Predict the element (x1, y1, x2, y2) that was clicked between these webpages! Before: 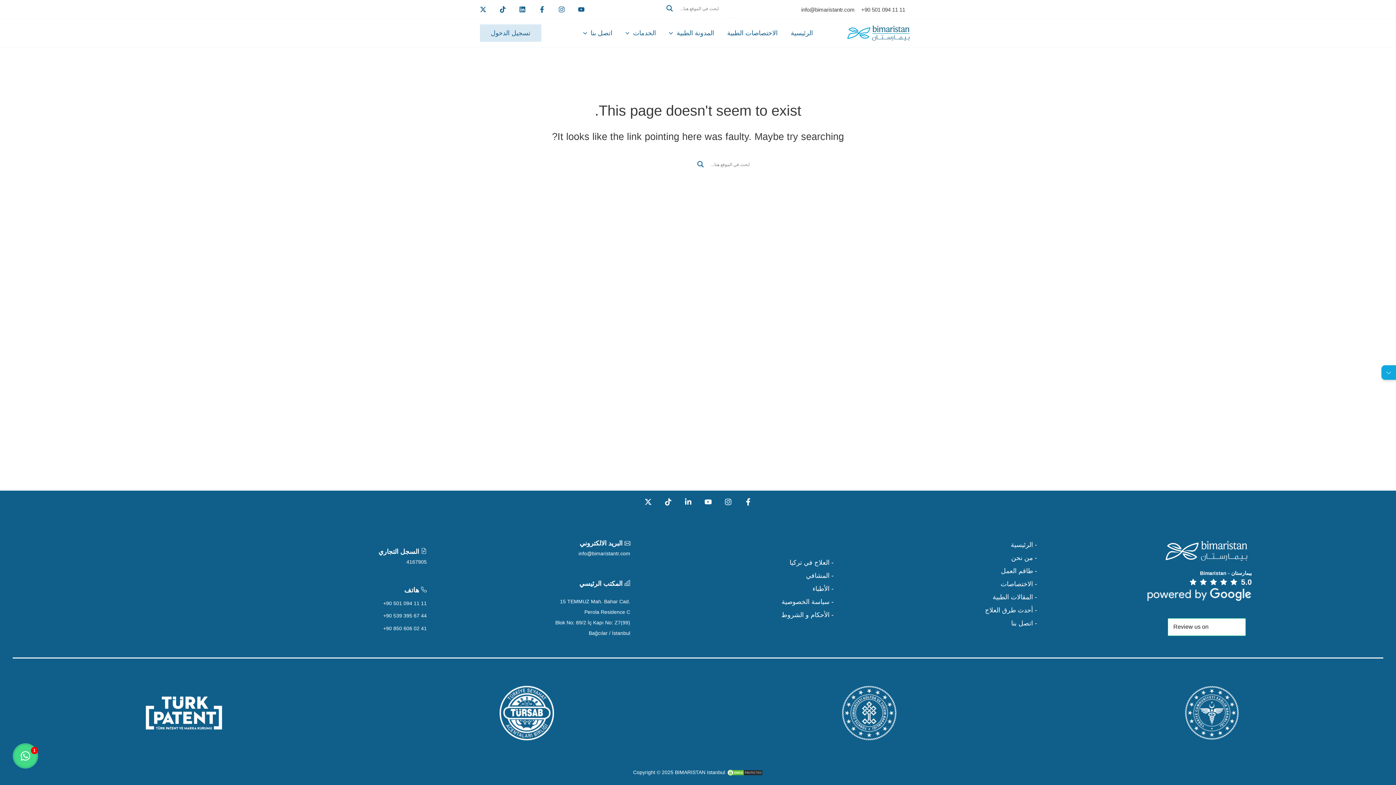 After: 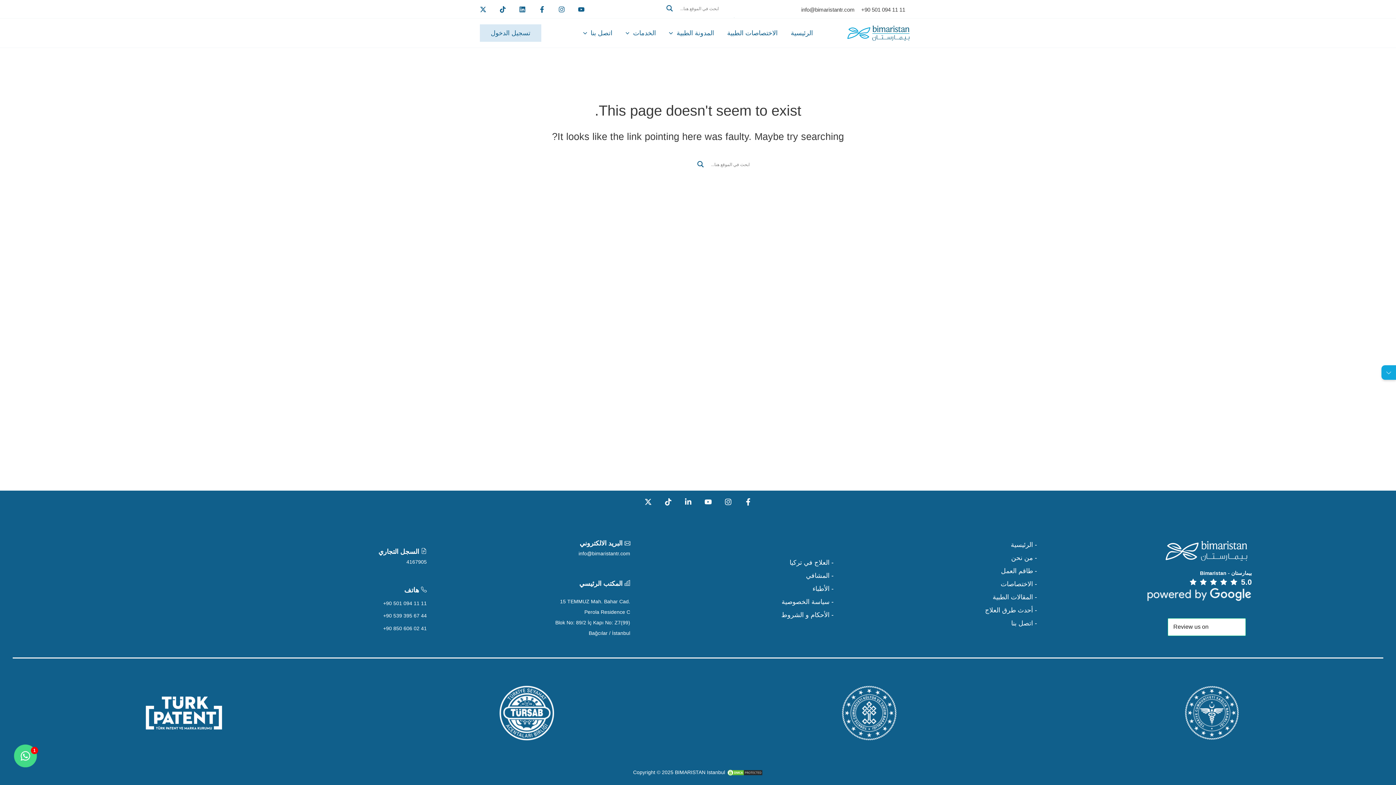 Action: label: Twitter bbox: (480, 6, 486, 12)